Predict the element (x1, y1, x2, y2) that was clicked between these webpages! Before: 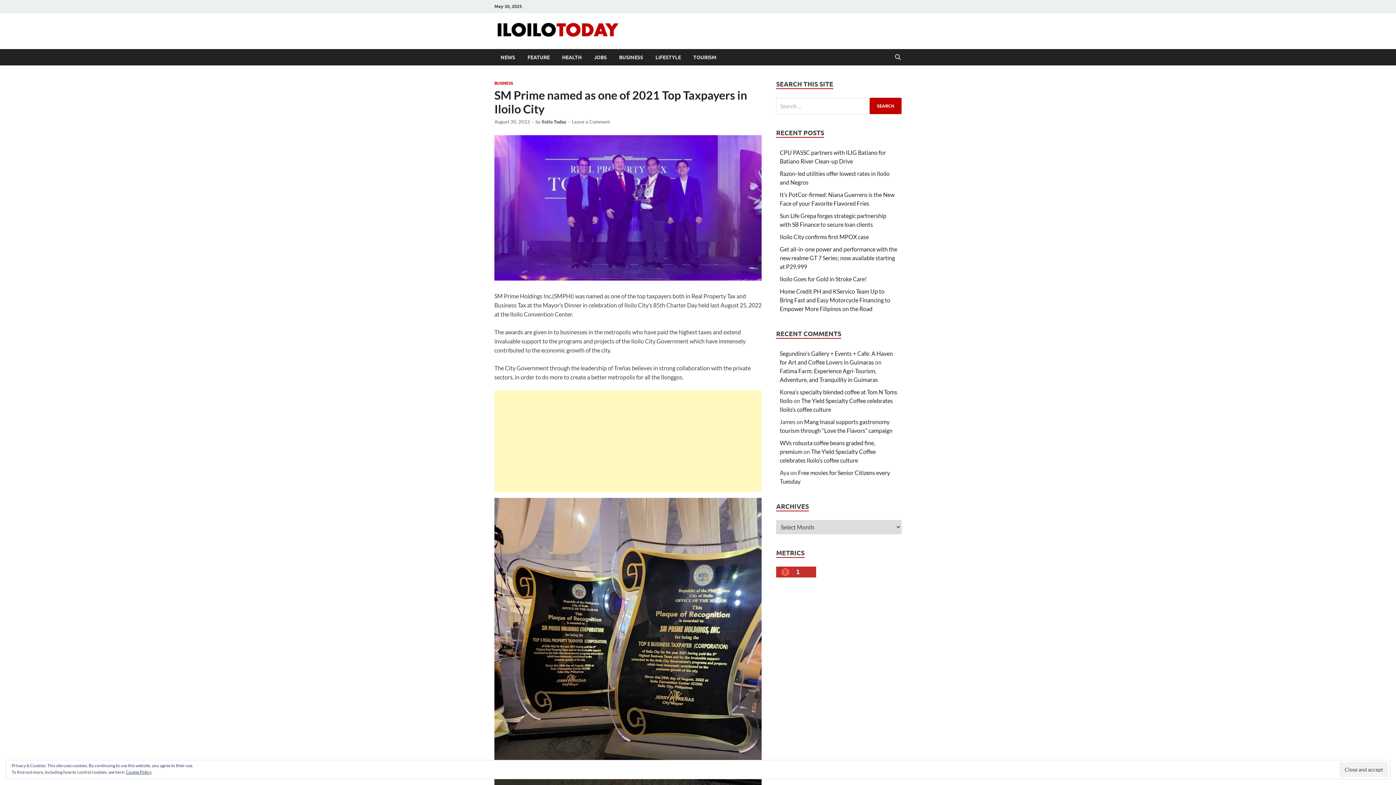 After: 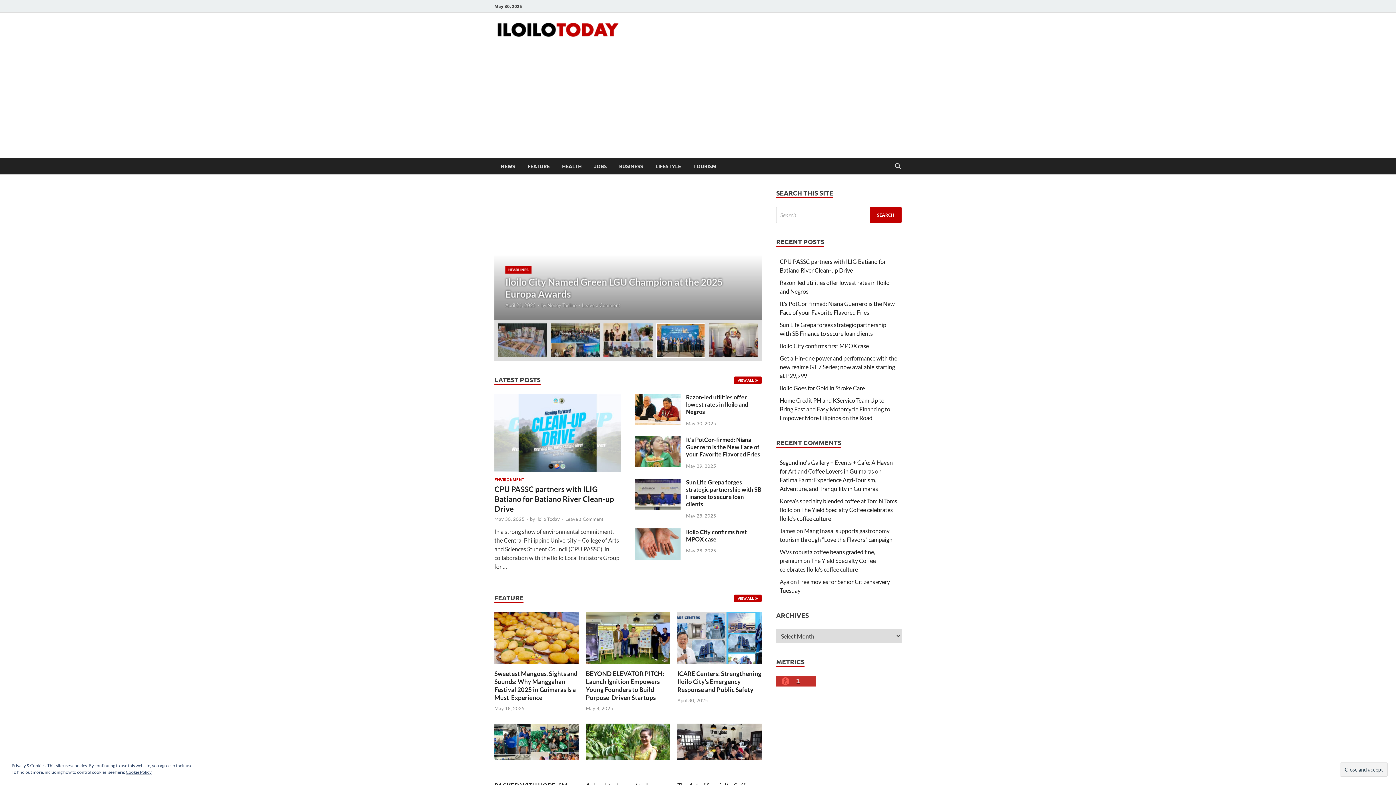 Action: bbox: (494, 30, 621, 37)